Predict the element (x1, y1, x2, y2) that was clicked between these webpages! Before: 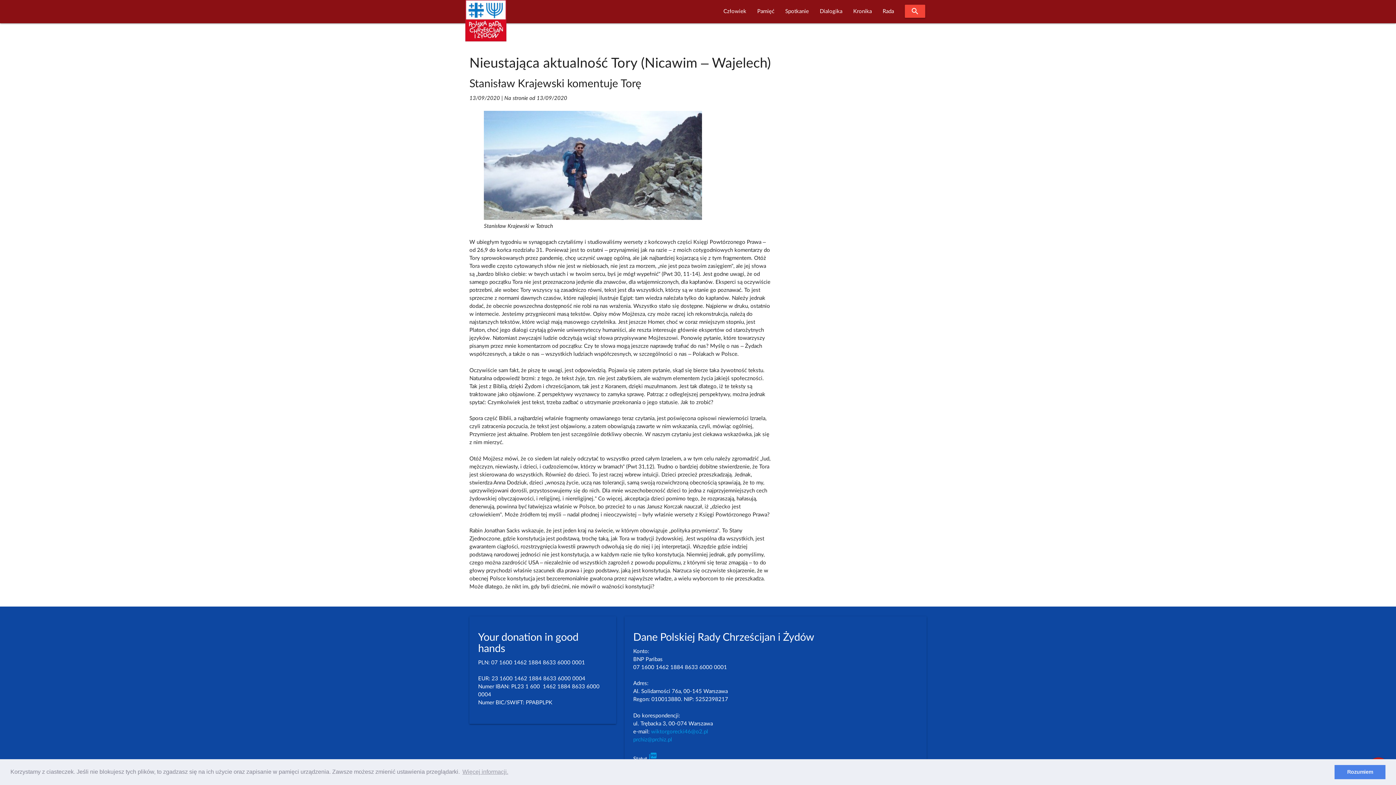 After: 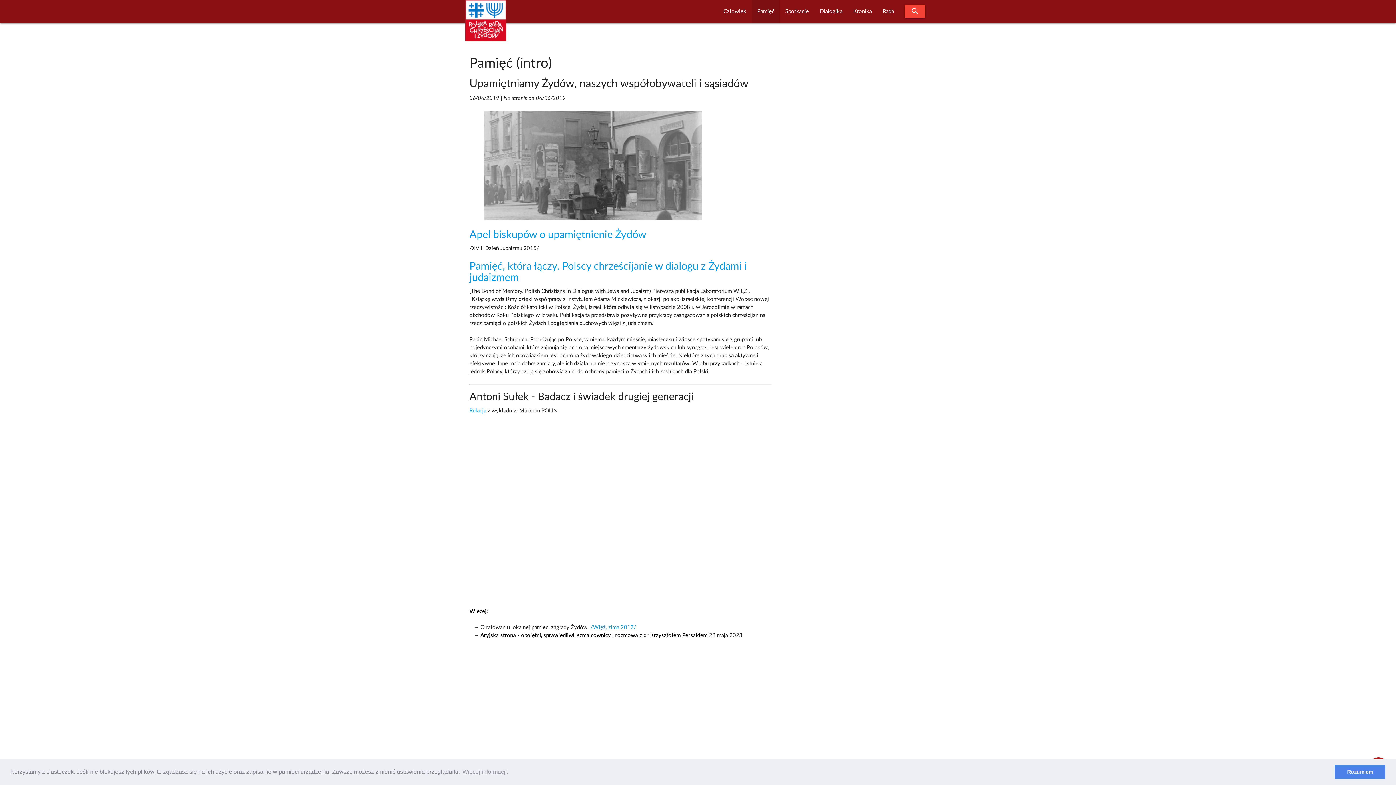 Action: label: Pamięć bbox: (752, 0, 780, 23)